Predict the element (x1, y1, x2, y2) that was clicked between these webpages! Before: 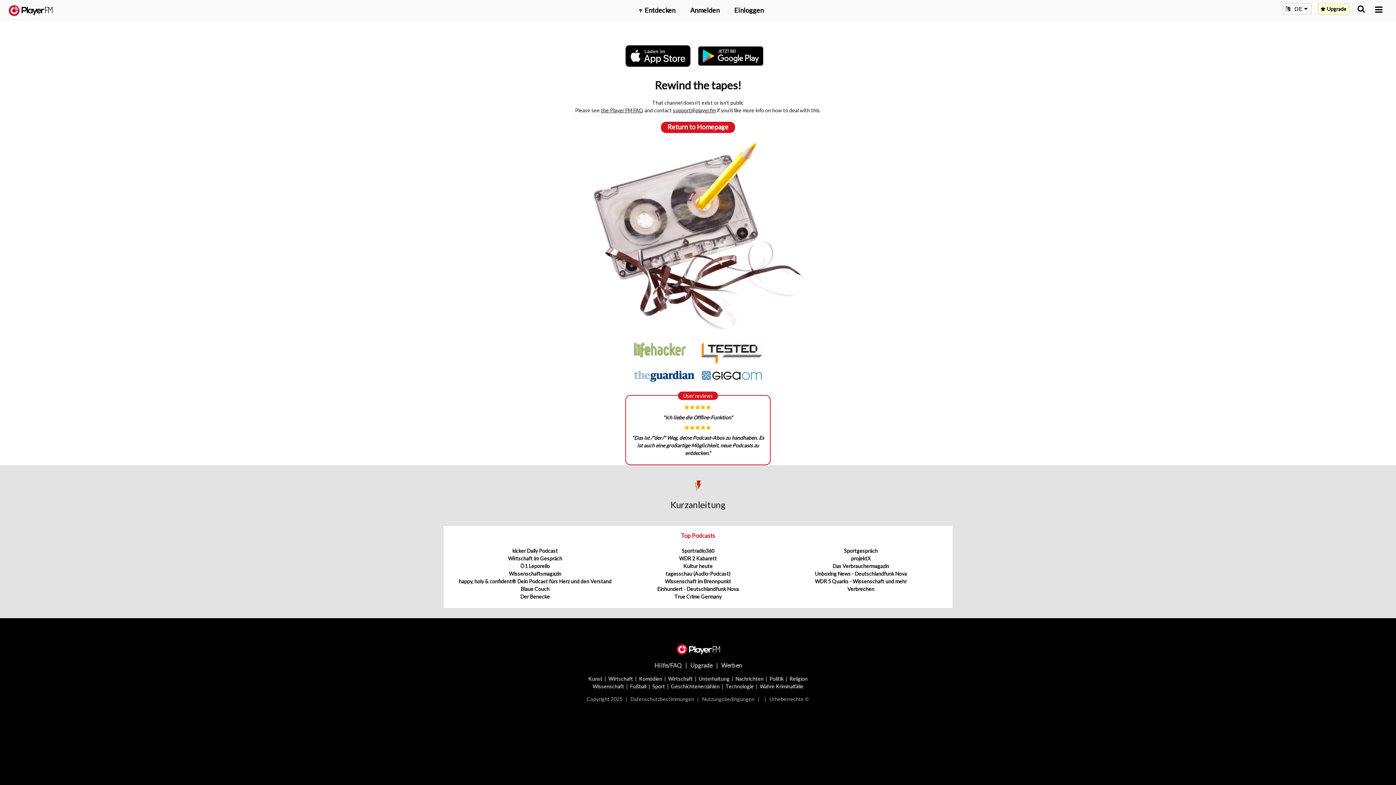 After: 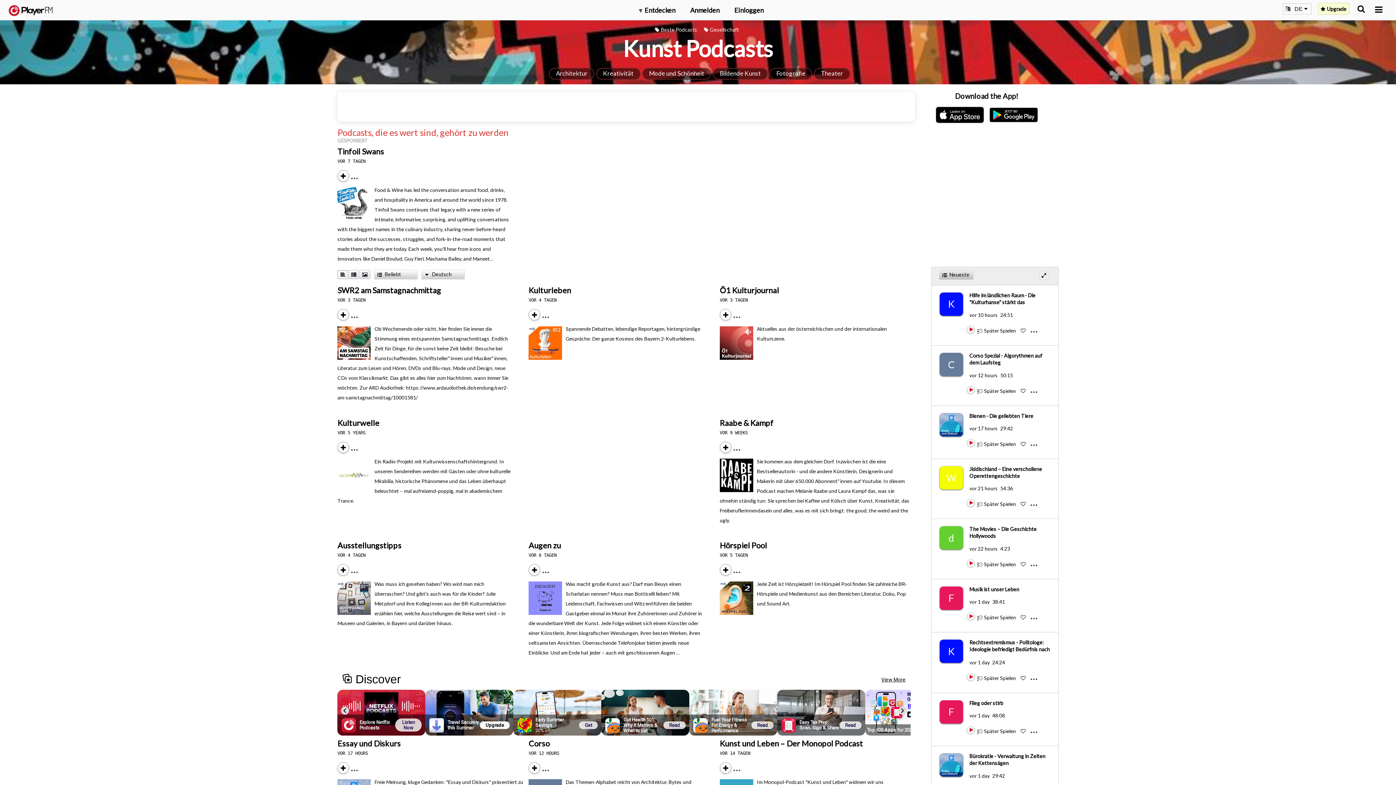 Action: label: Kunst bbox: (588, 675, 602, 682)